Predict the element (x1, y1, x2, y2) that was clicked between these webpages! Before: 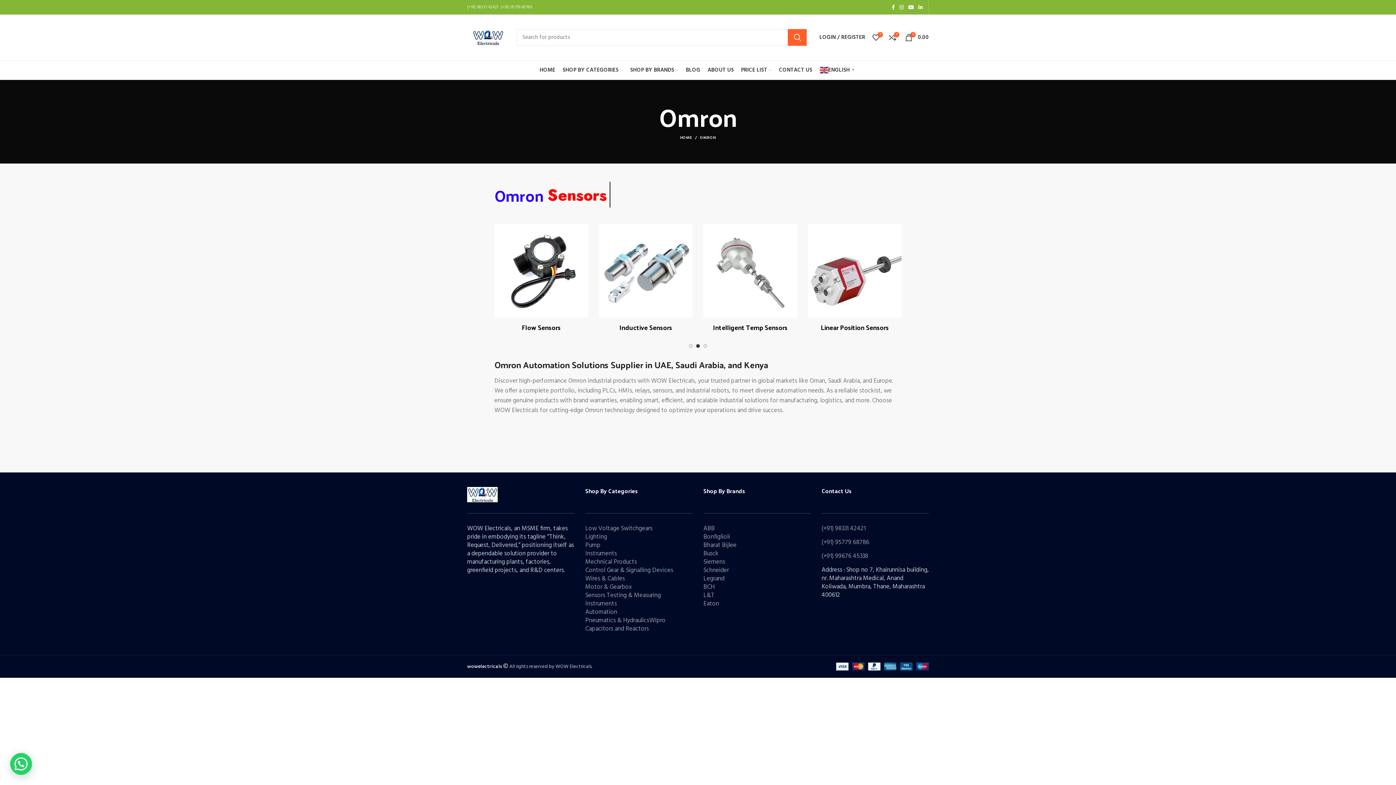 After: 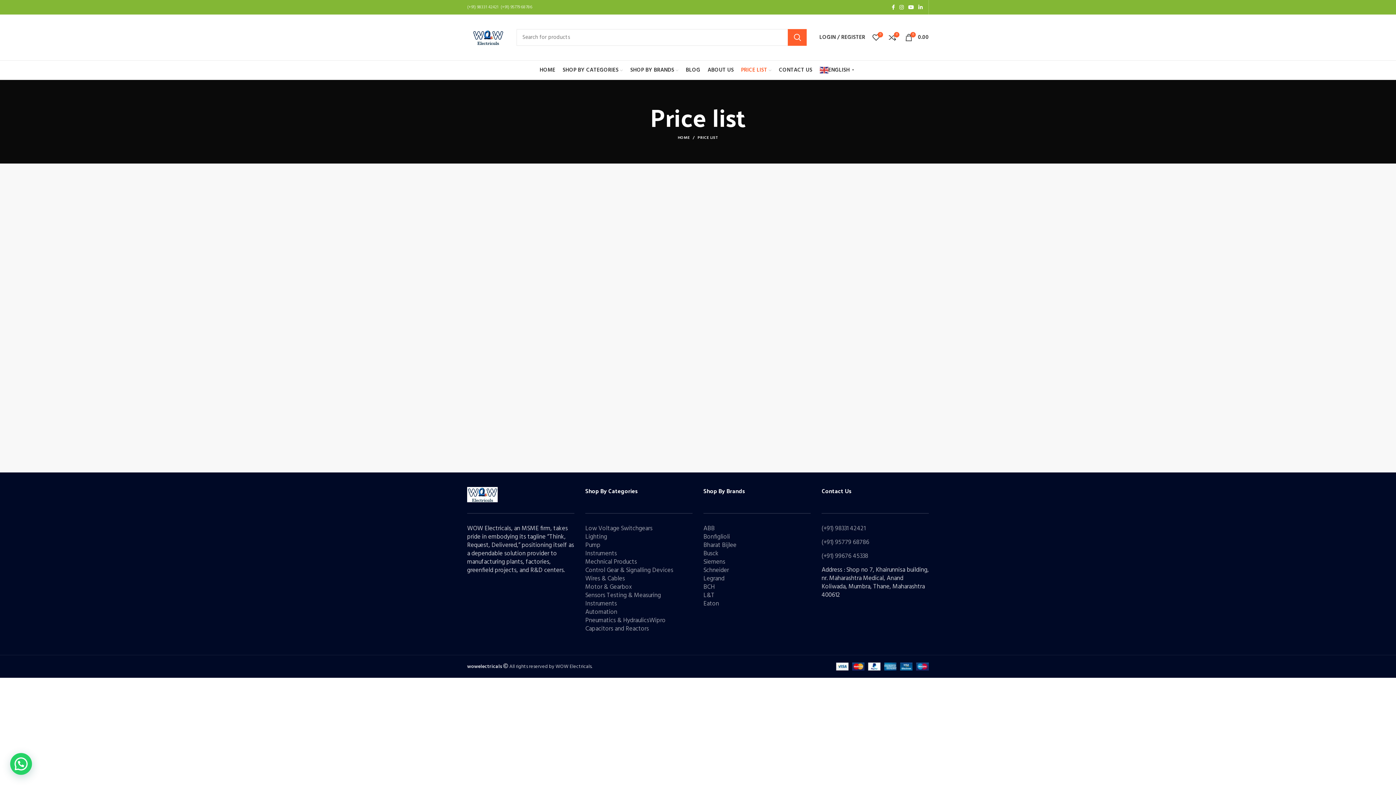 Action: label: PRICE LIST bbox: (737, 62, 775, 77)